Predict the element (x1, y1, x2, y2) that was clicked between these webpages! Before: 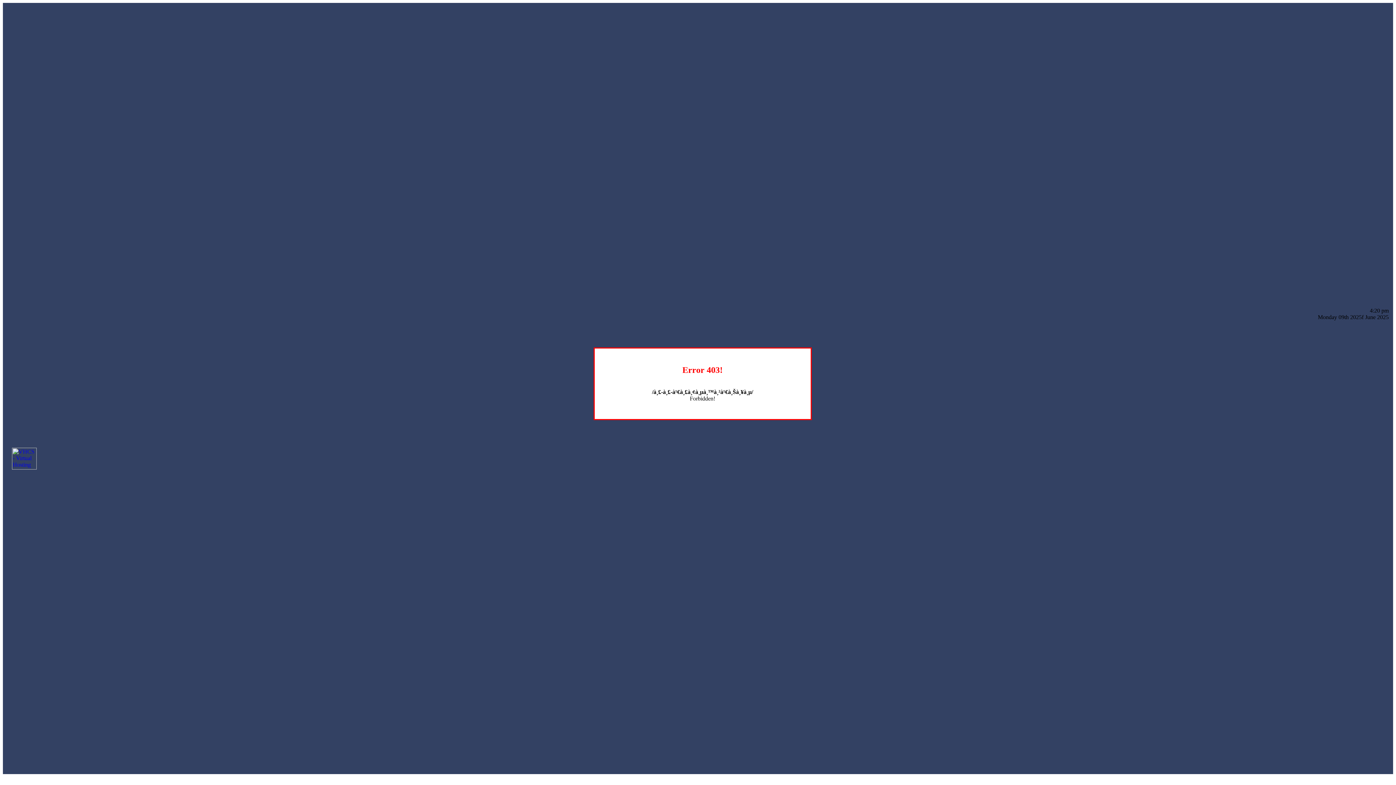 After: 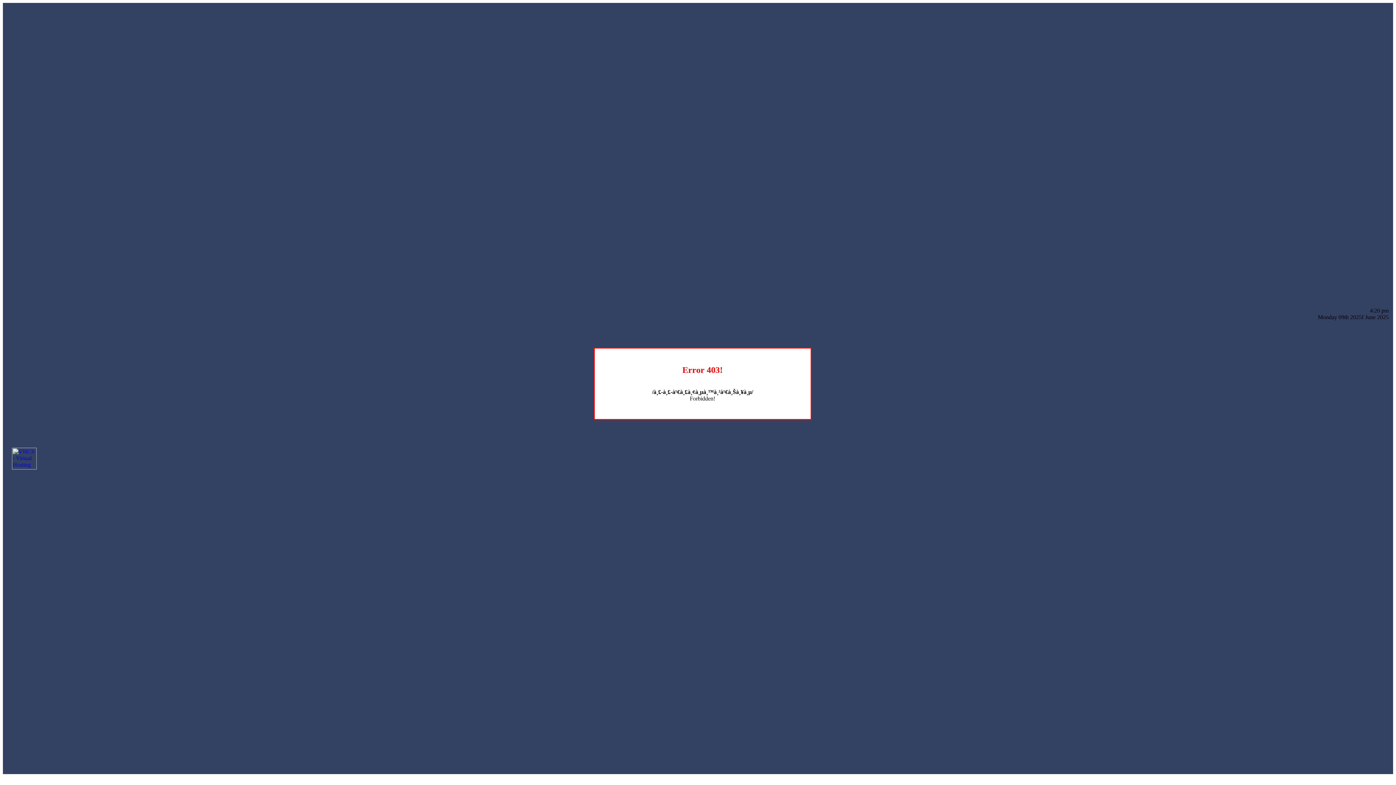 Action: bbox: (12, 464, 36, 470)